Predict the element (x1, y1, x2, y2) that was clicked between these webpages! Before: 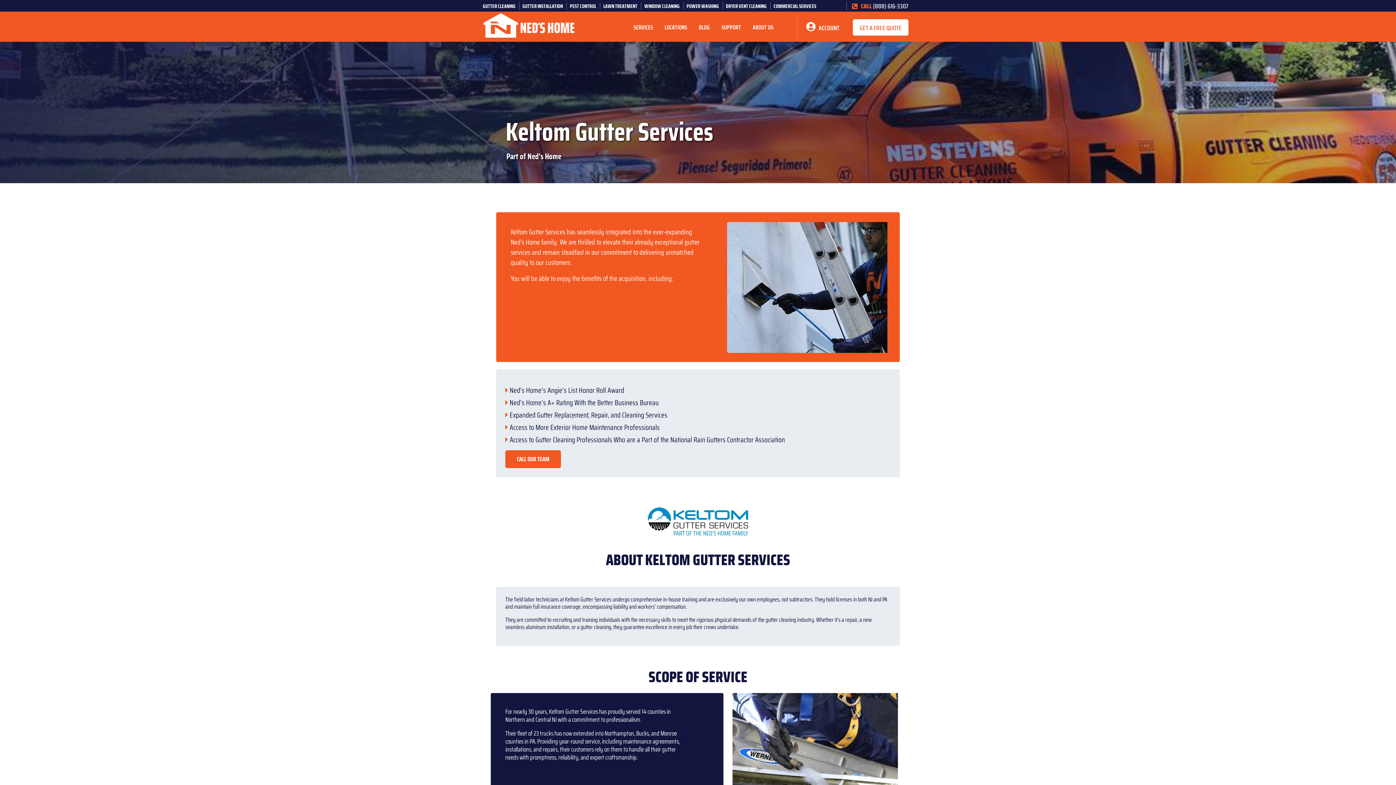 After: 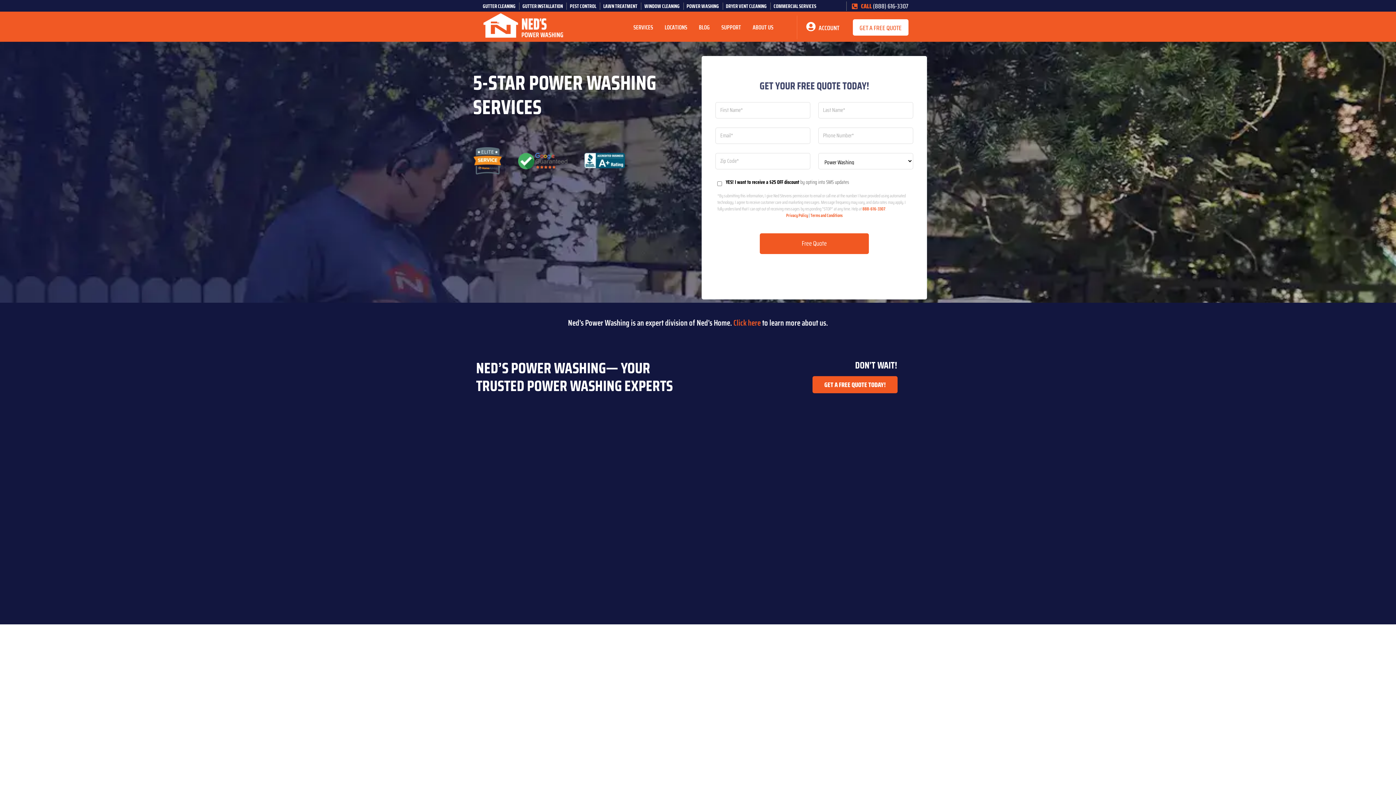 Action: bbox: (686, 2, 719, 10) label: POWER WASHING